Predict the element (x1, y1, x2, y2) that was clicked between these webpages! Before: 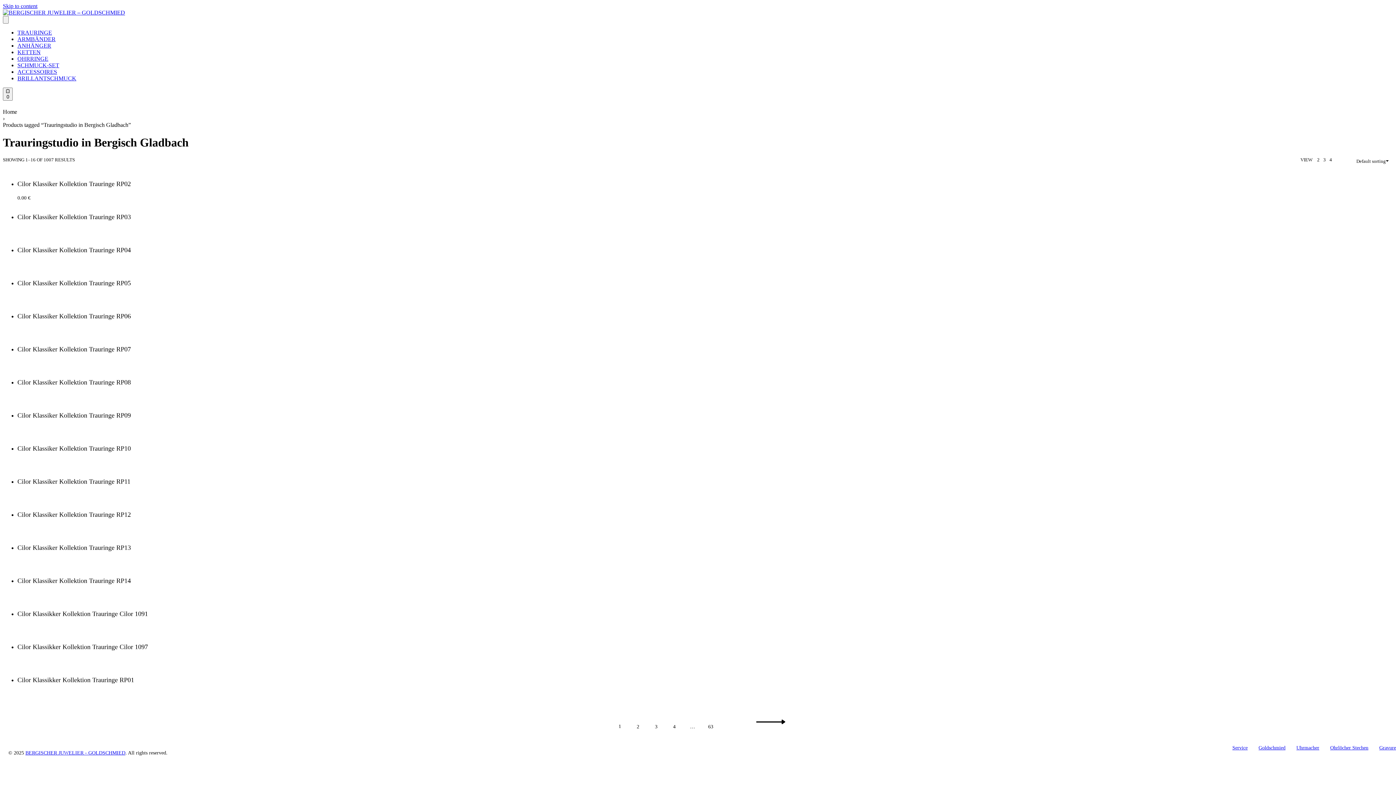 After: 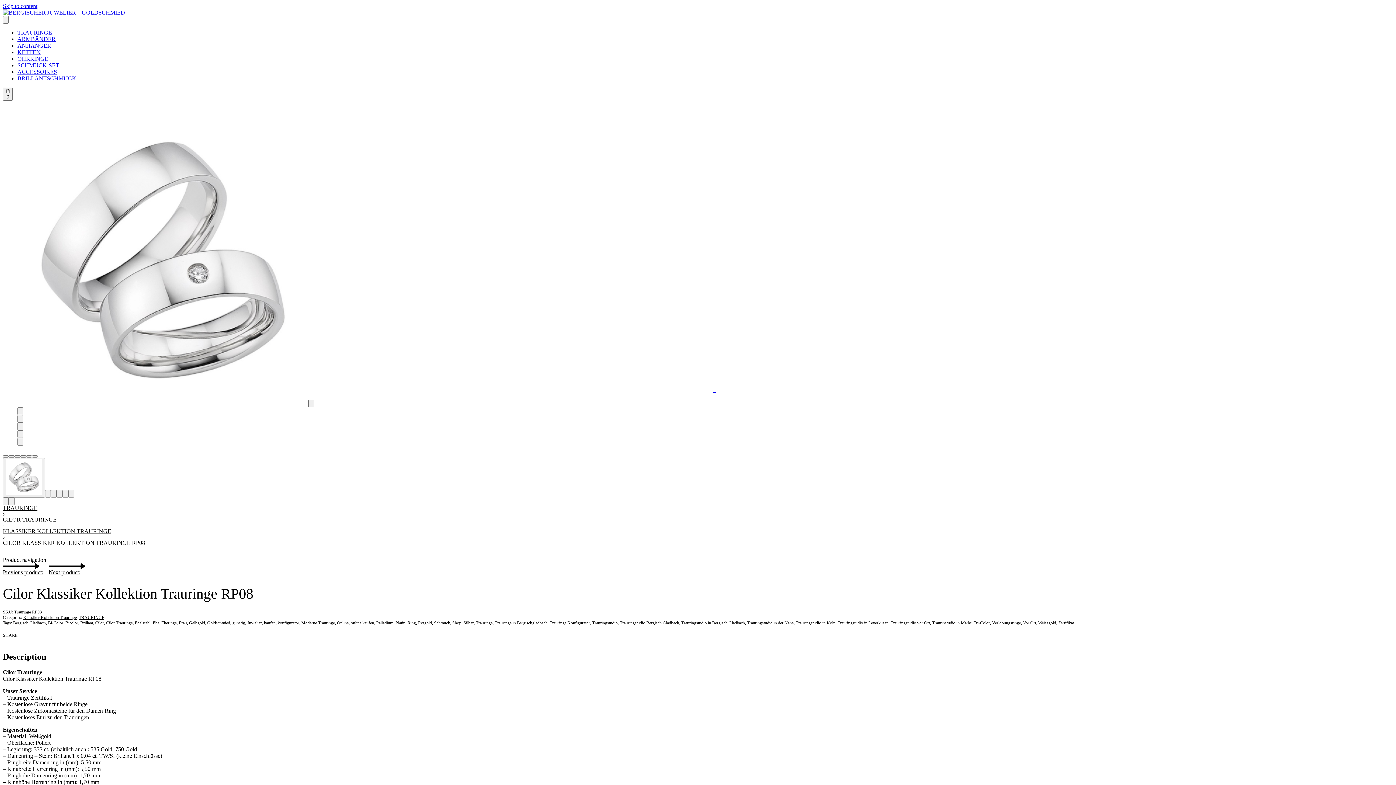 Action: label: Cilor Klassiker Kollektion Trauringe RP08 bbox: (17, 379, 130, 386)